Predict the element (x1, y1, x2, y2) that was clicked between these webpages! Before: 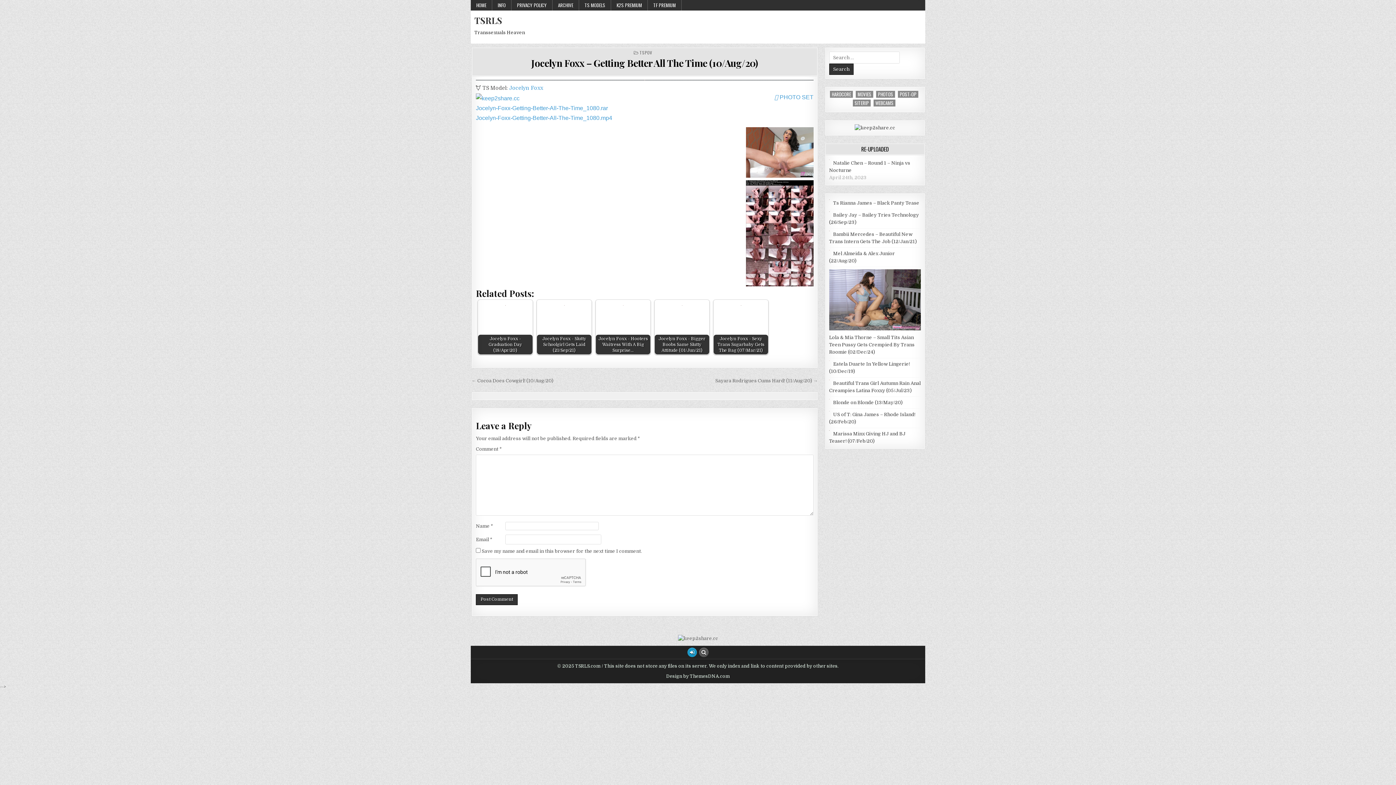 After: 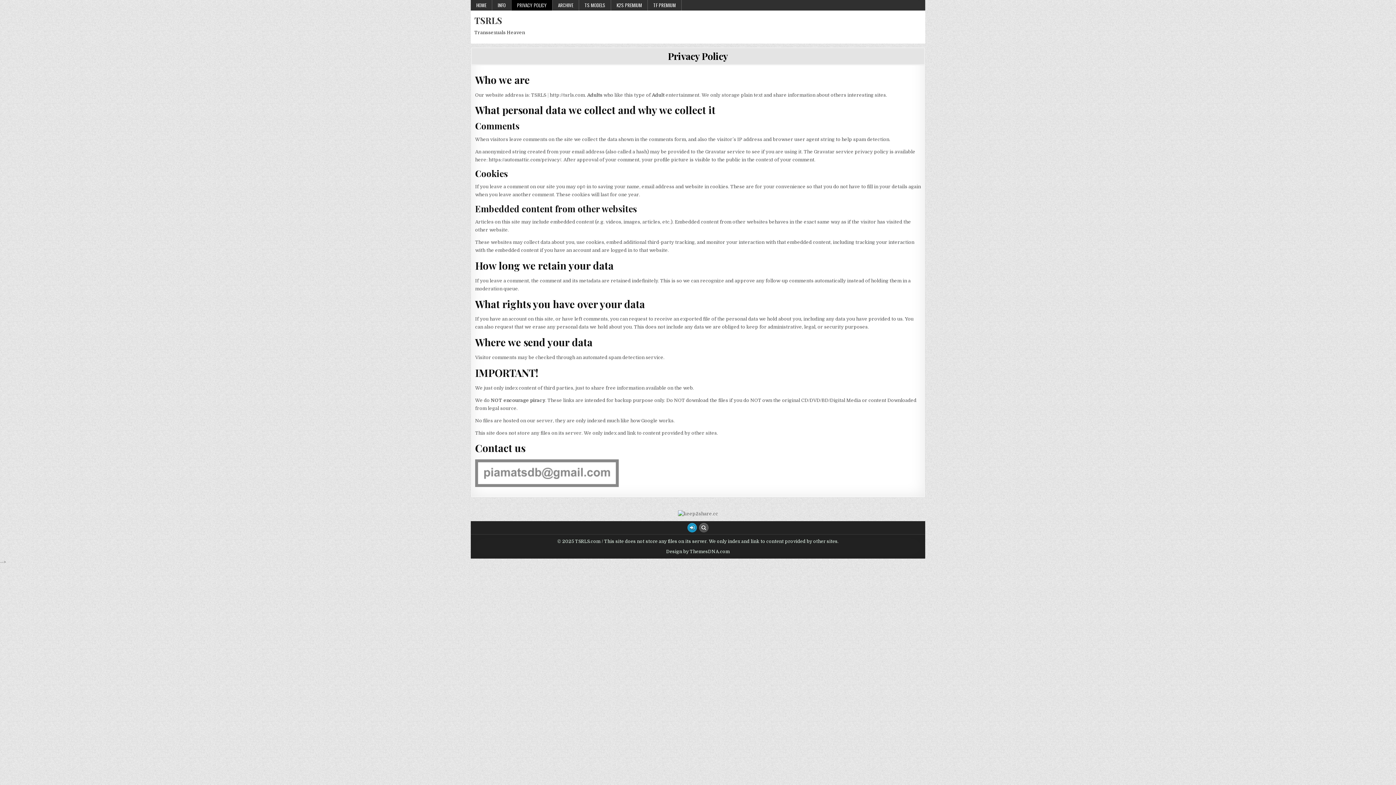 Action: bbox: (511, 0, 552, 10) label: PRIVACY POLICY